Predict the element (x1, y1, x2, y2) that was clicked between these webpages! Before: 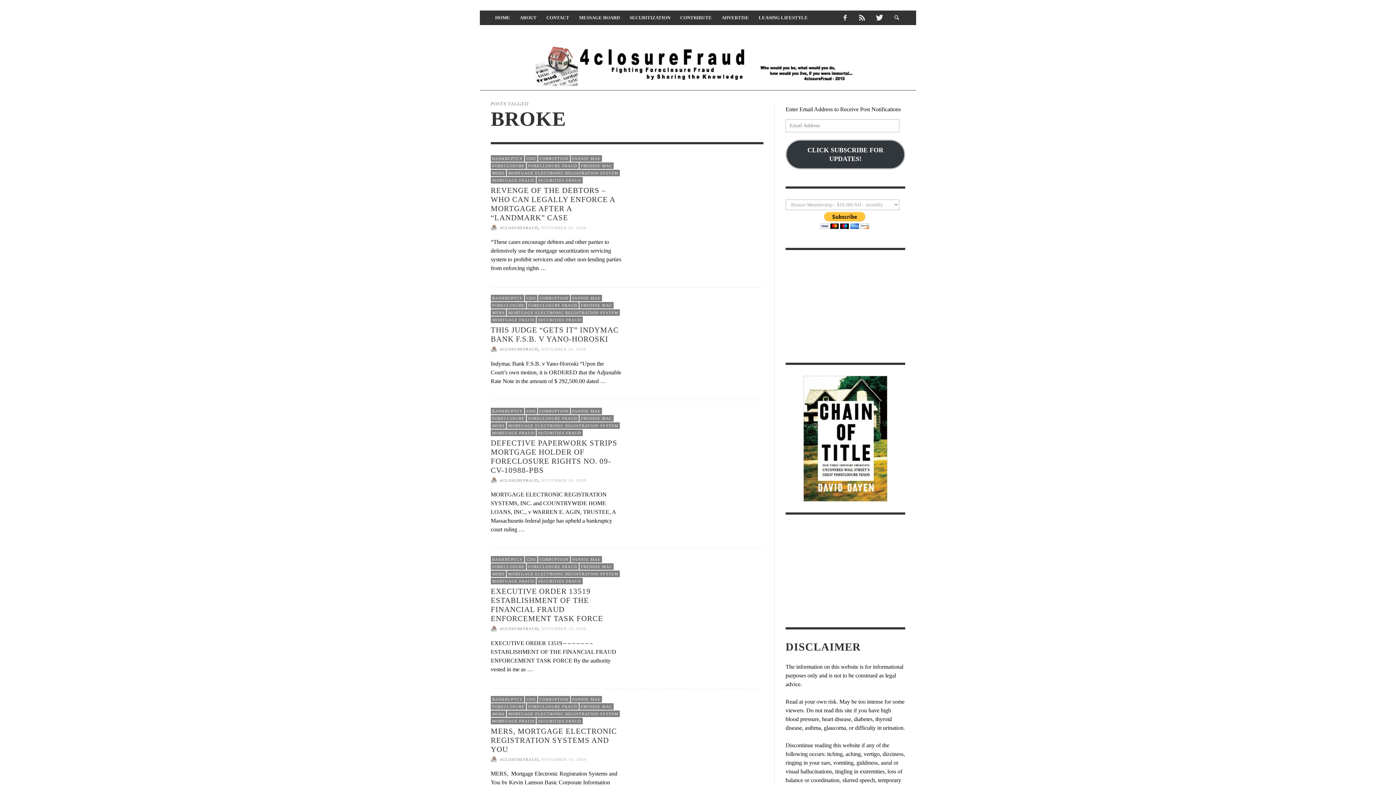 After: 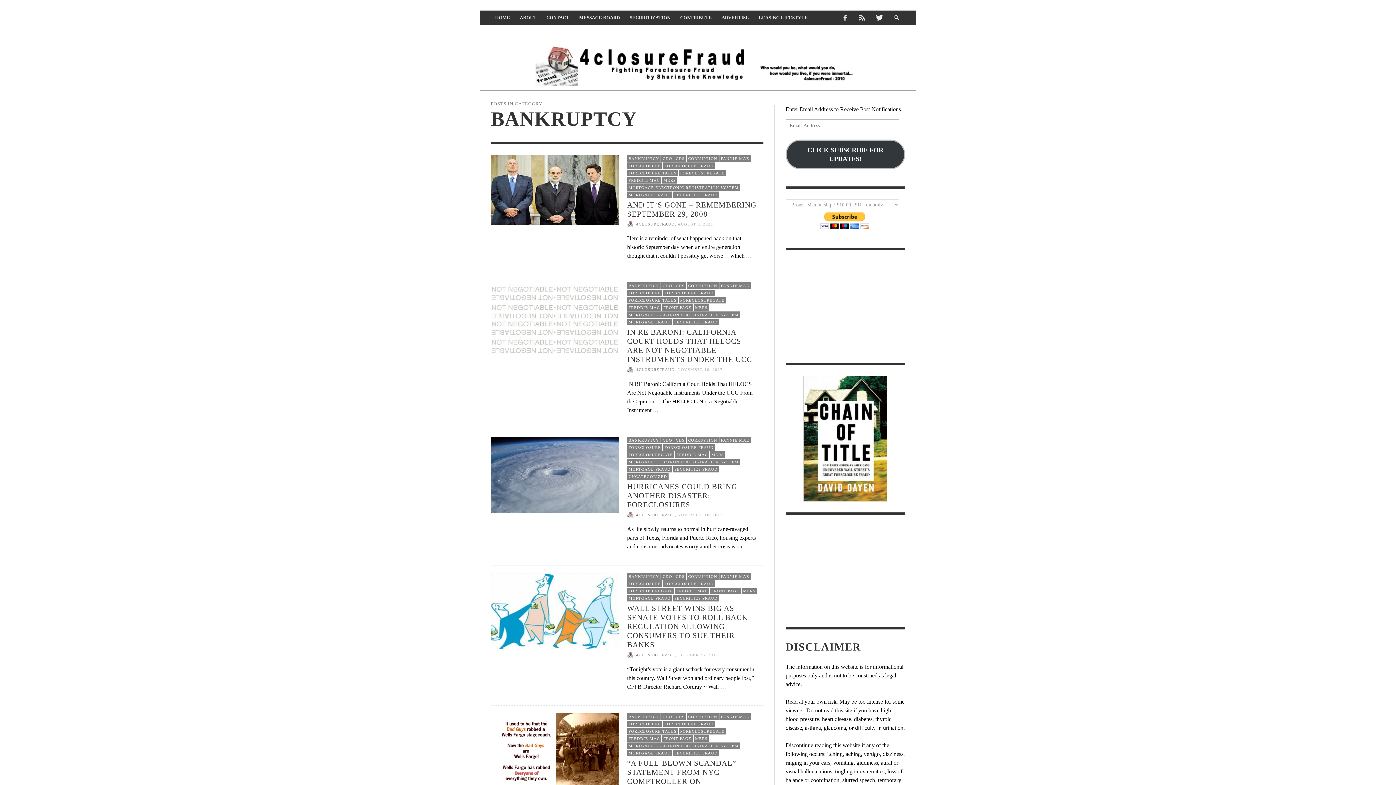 Action: label: BANKRUPTCY bbox: (490, 155, 524, 161)